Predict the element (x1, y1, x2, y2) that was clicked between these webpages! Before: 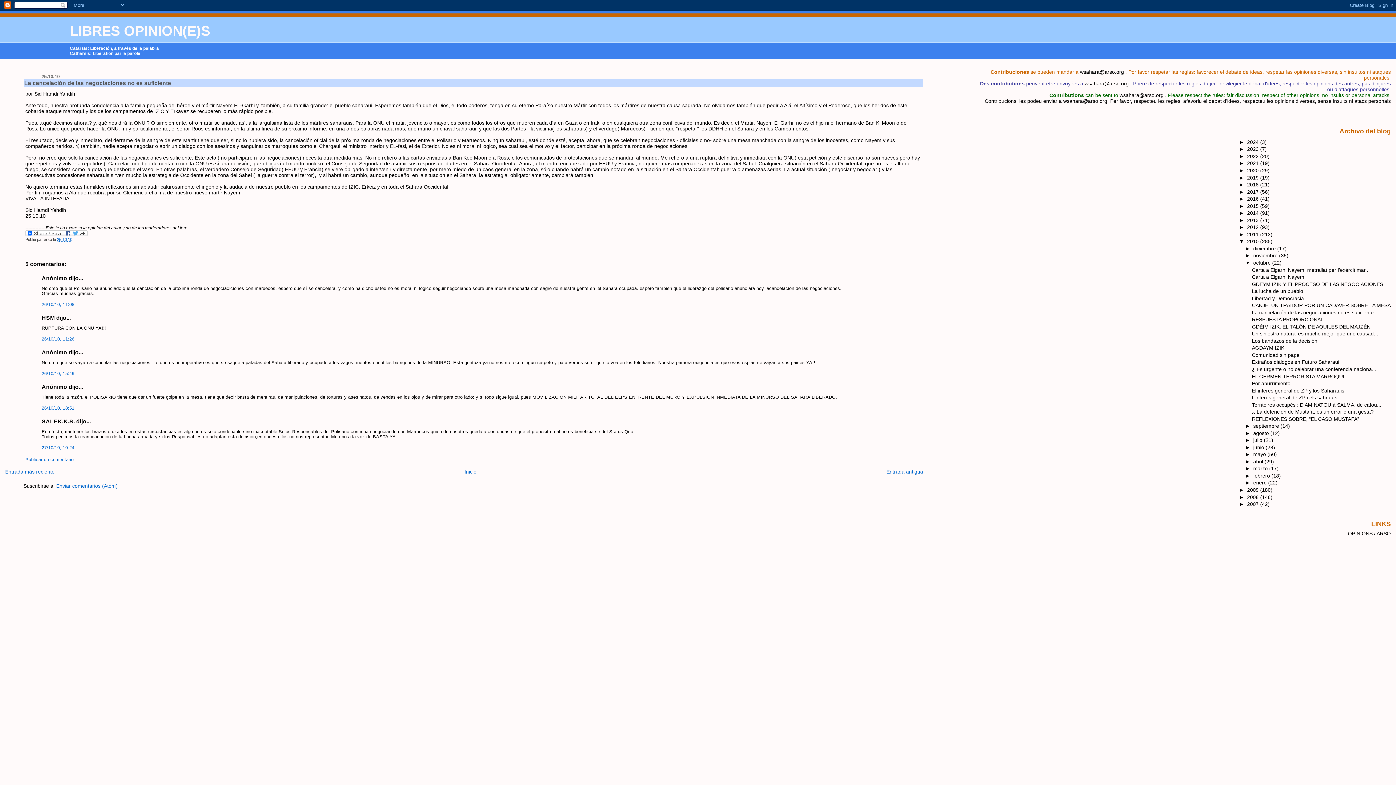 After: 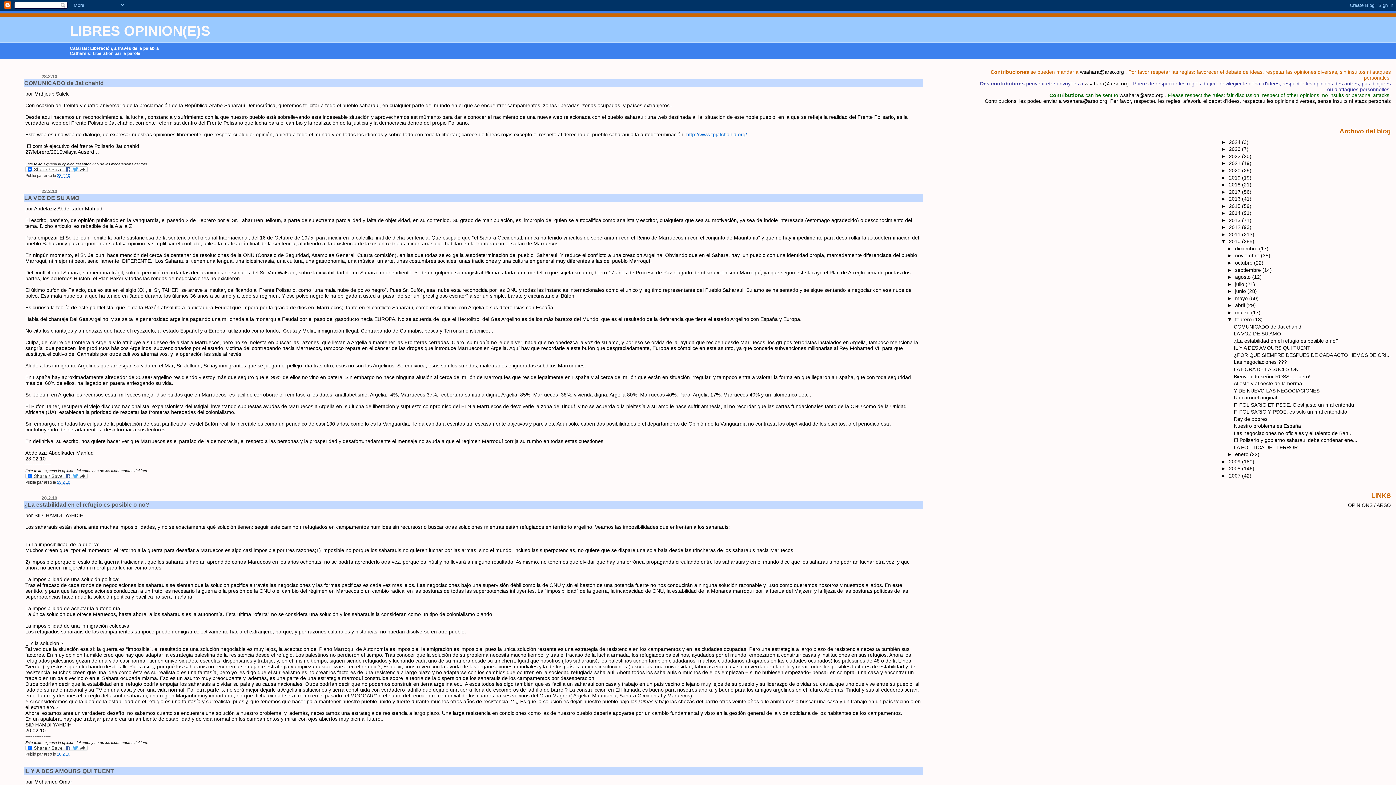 Action: bbox: (1253, 473, 1271, 478) label: febrero 